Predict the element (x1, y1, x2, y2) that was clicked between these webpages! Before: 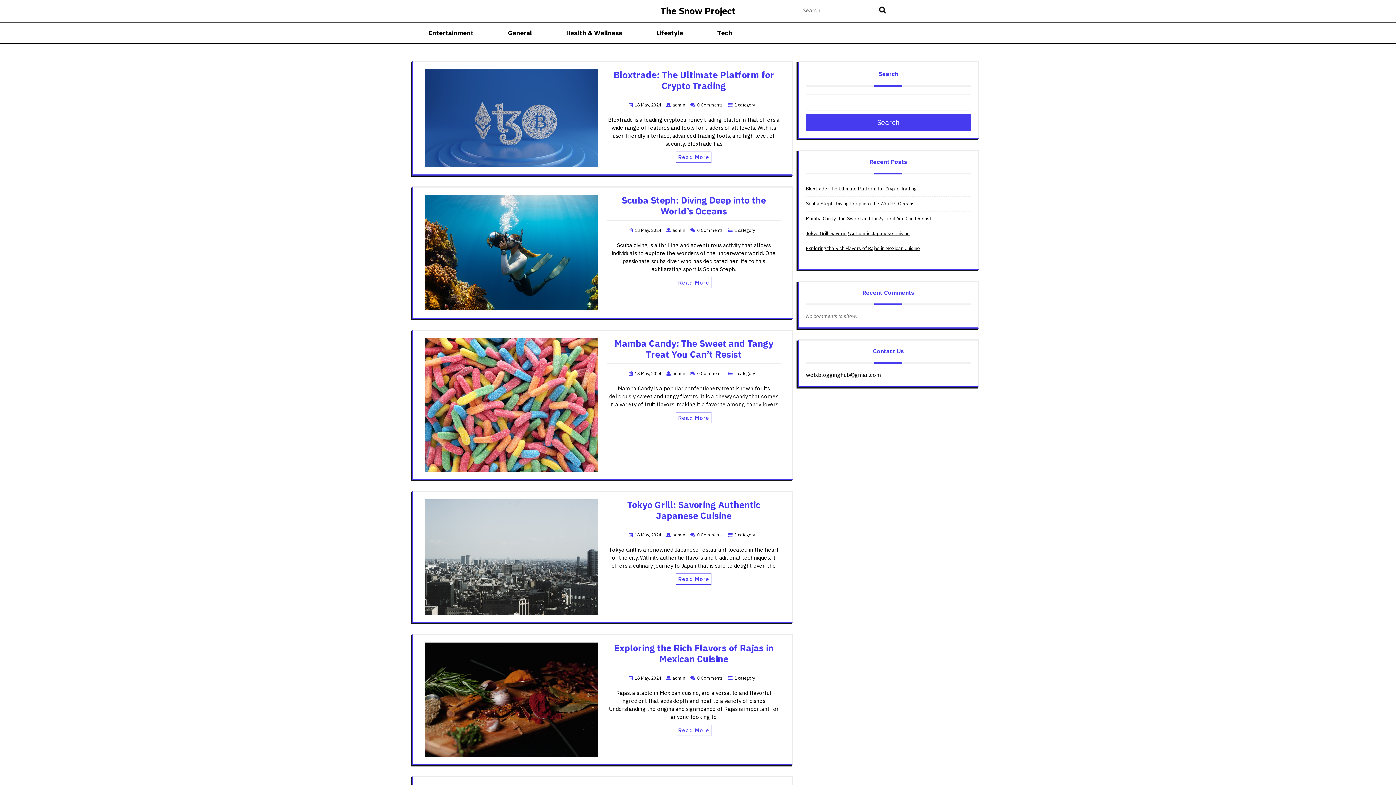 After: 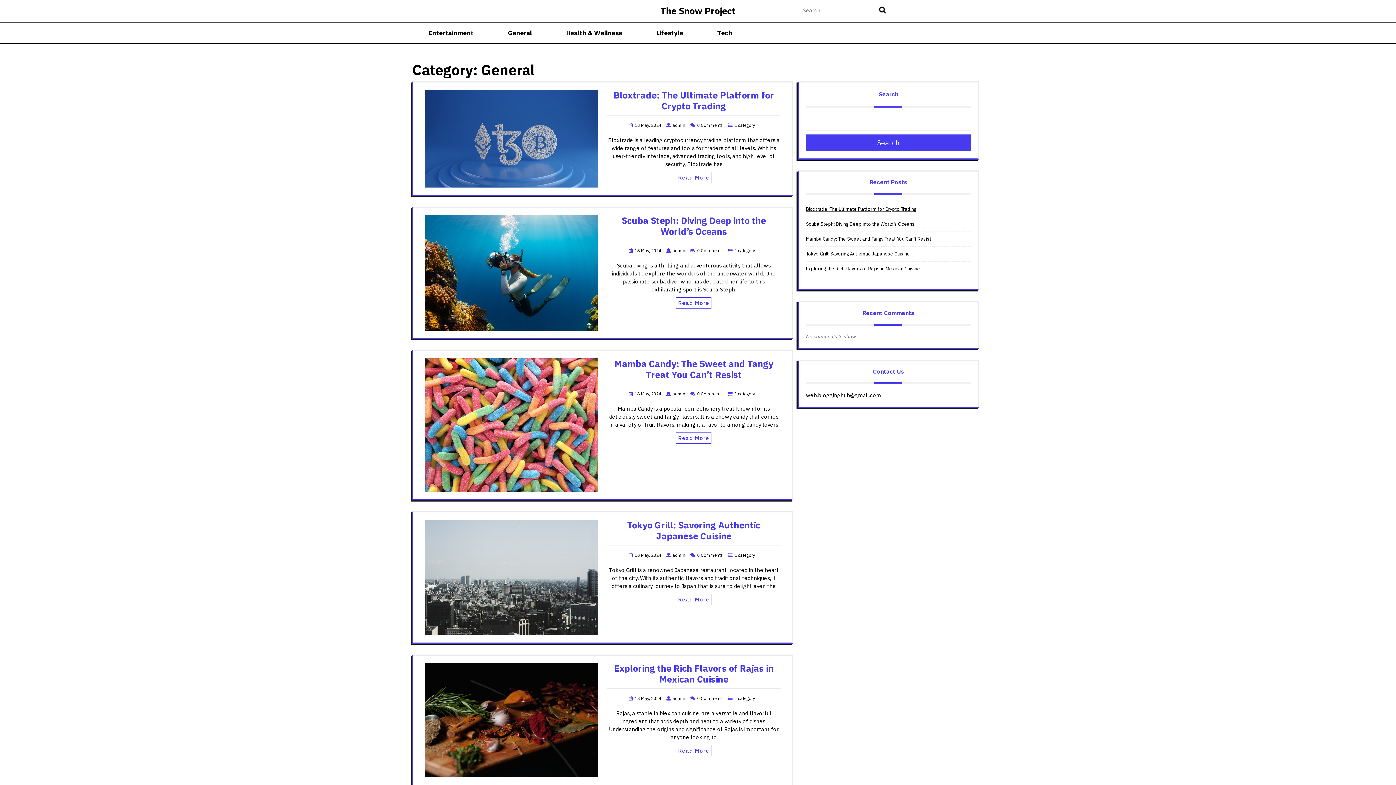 Action: label: General bbox: (491, 22, 548, 43)